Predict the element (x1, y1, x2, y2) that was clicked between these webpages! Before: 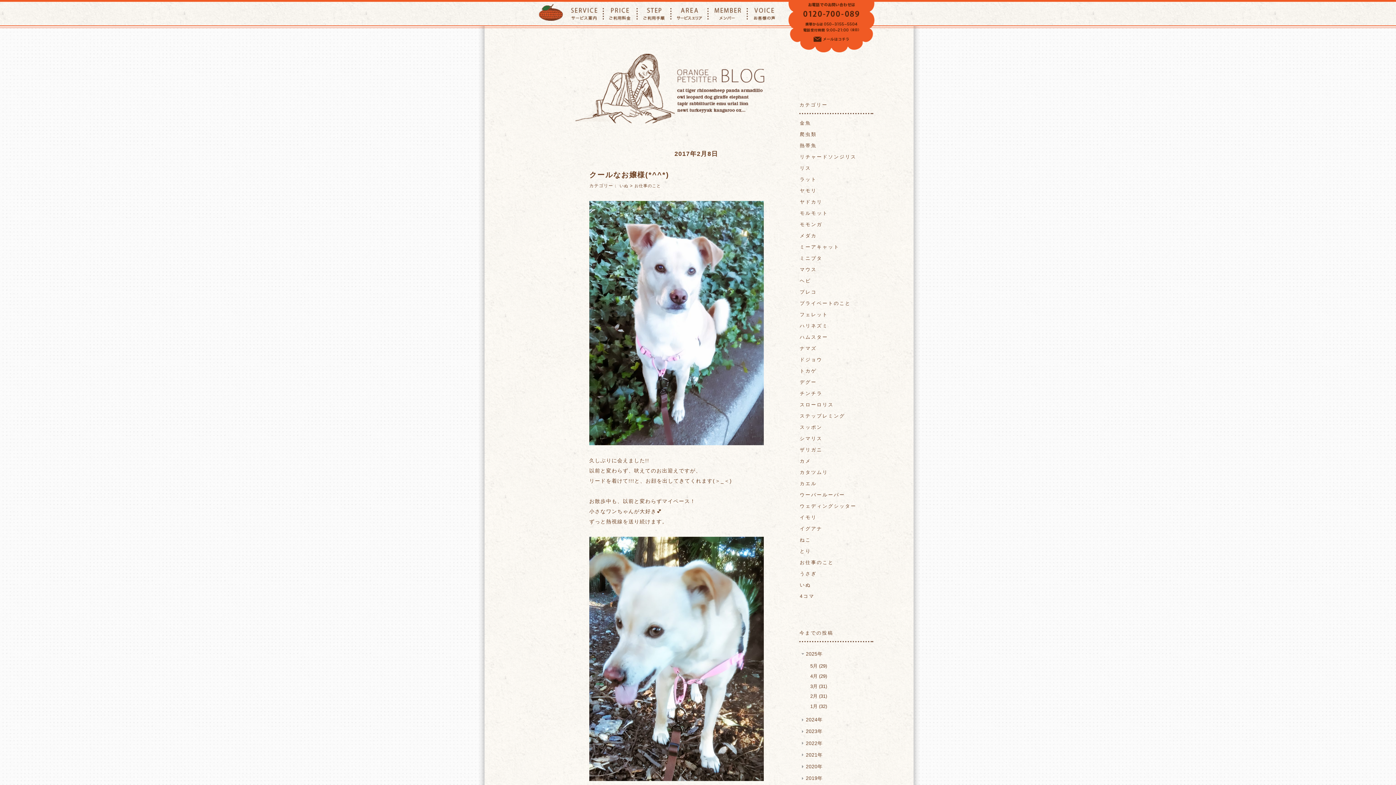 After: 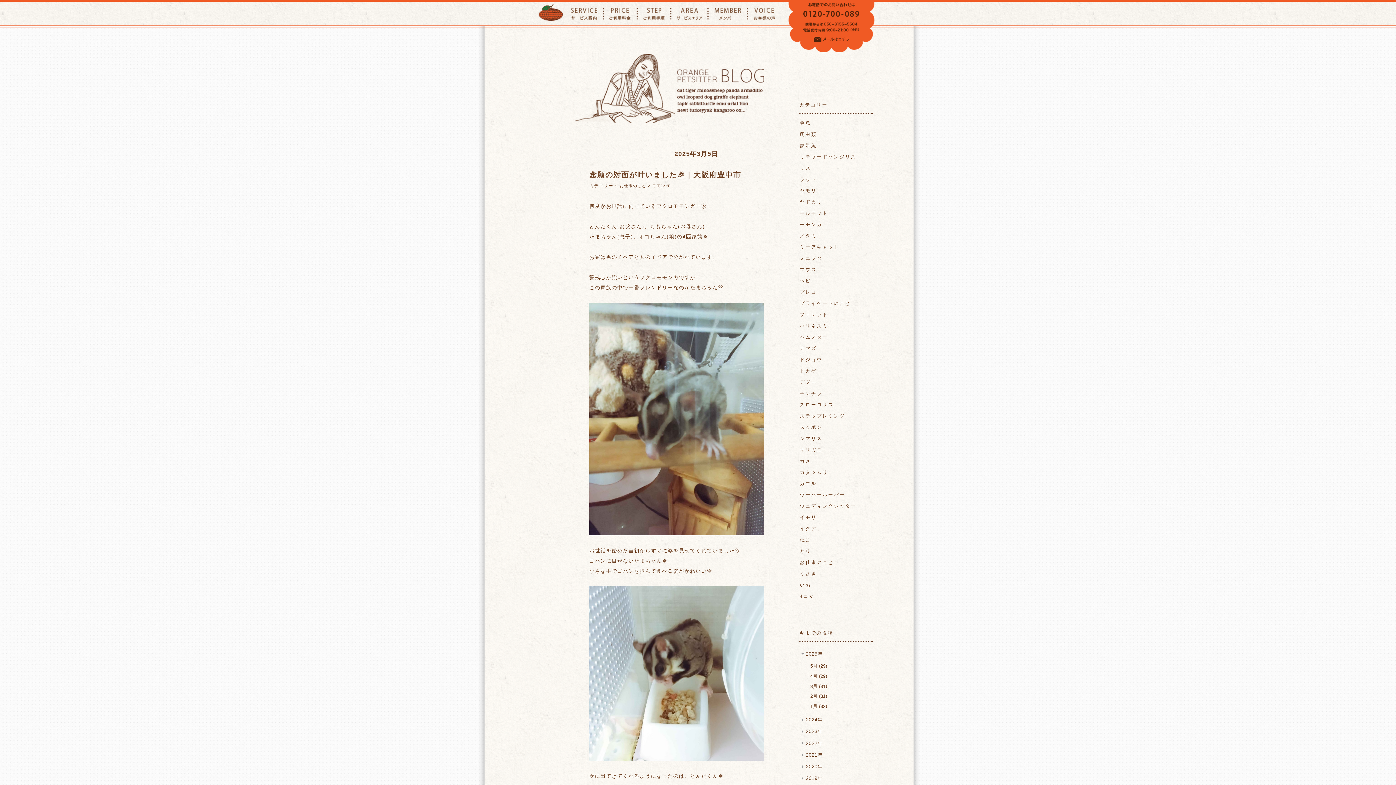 Action: label: モモンガ bbox: (800, 221, 822, 227)